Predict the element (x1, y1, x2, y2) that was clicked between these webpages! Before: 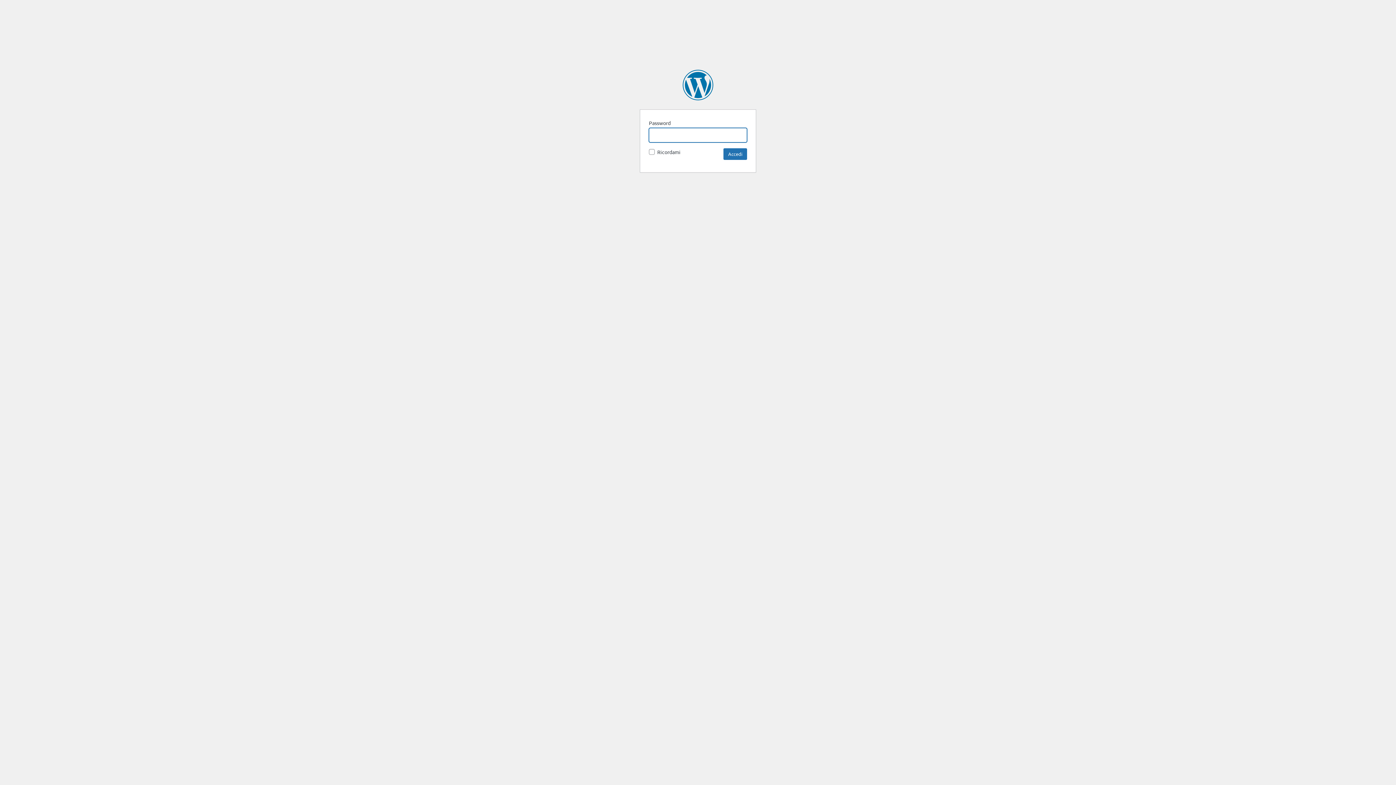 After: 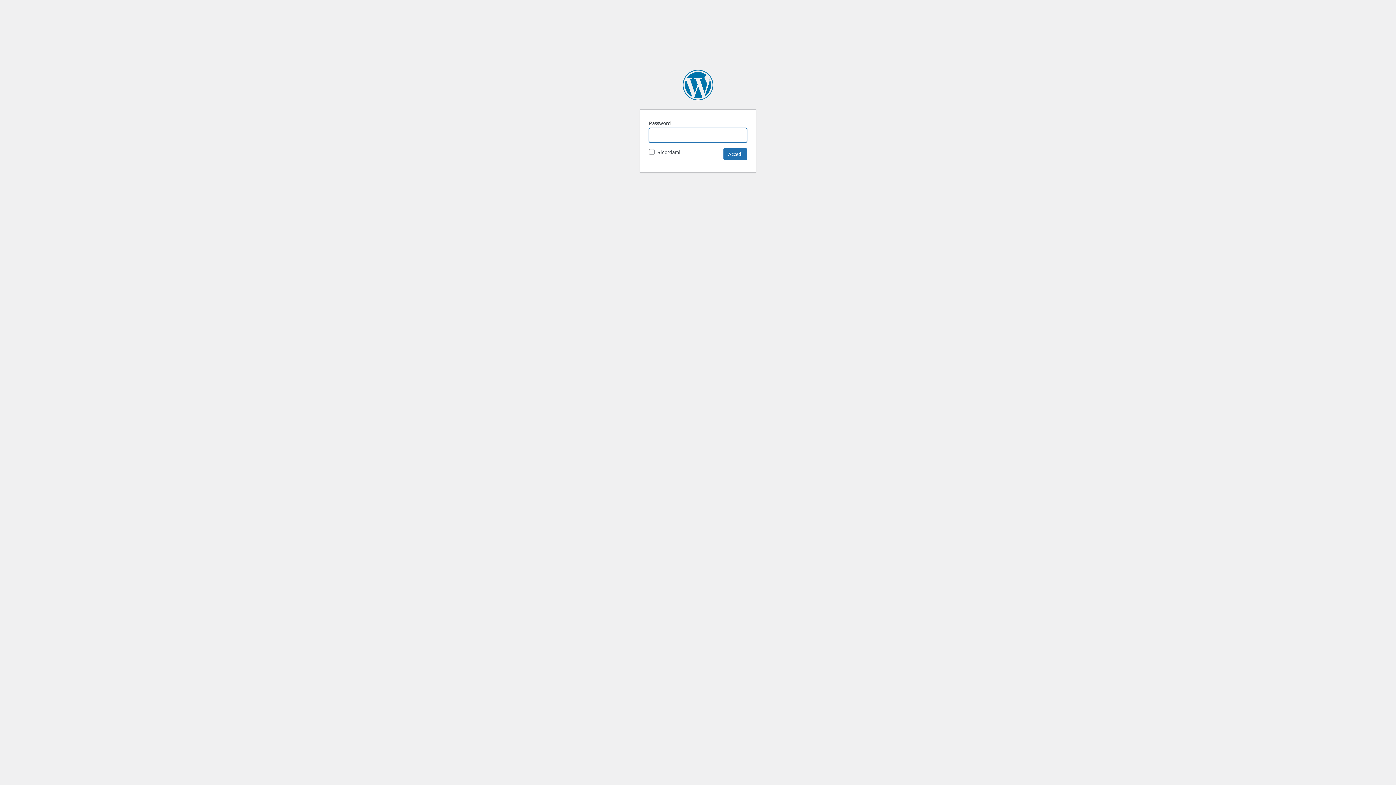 Action: label: Metalworker bbox: (682, 69, 713, 100)